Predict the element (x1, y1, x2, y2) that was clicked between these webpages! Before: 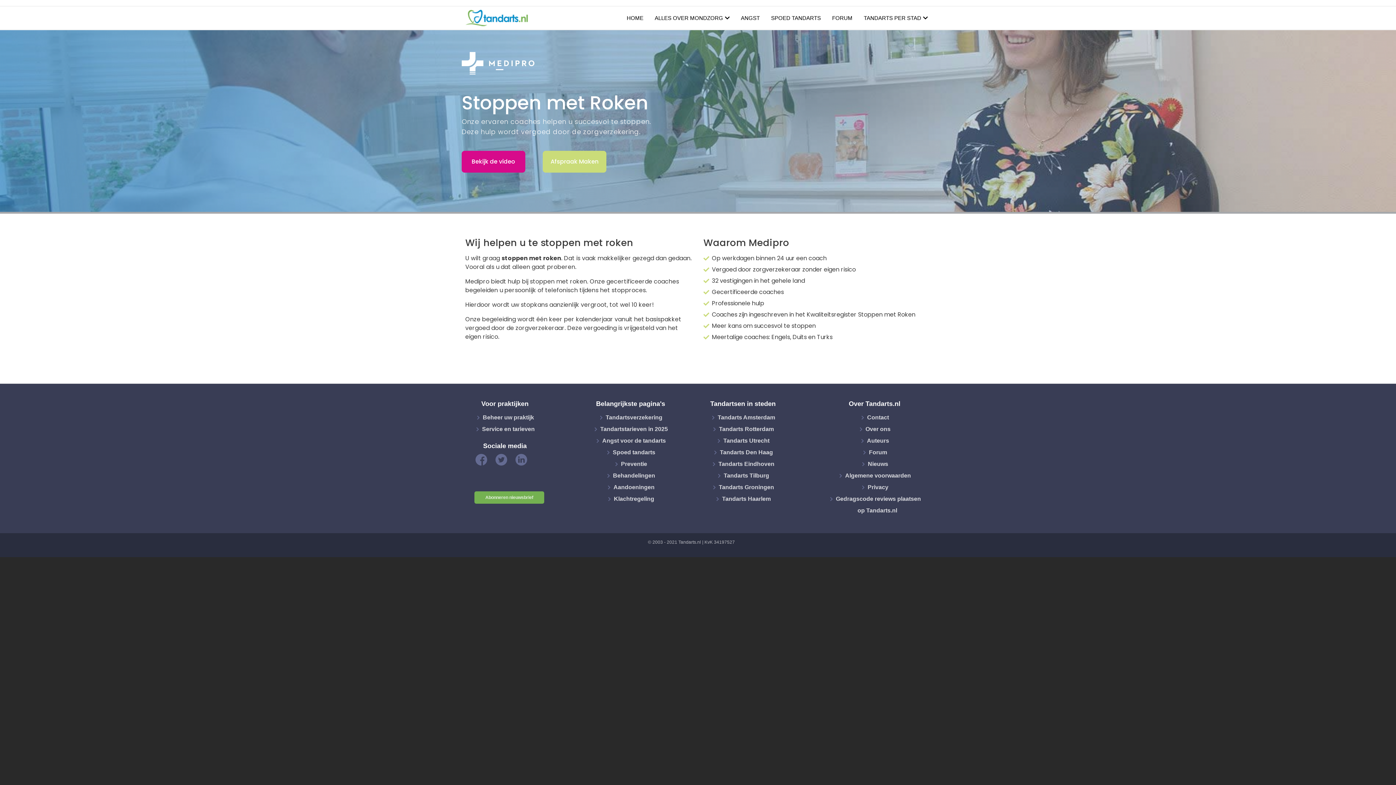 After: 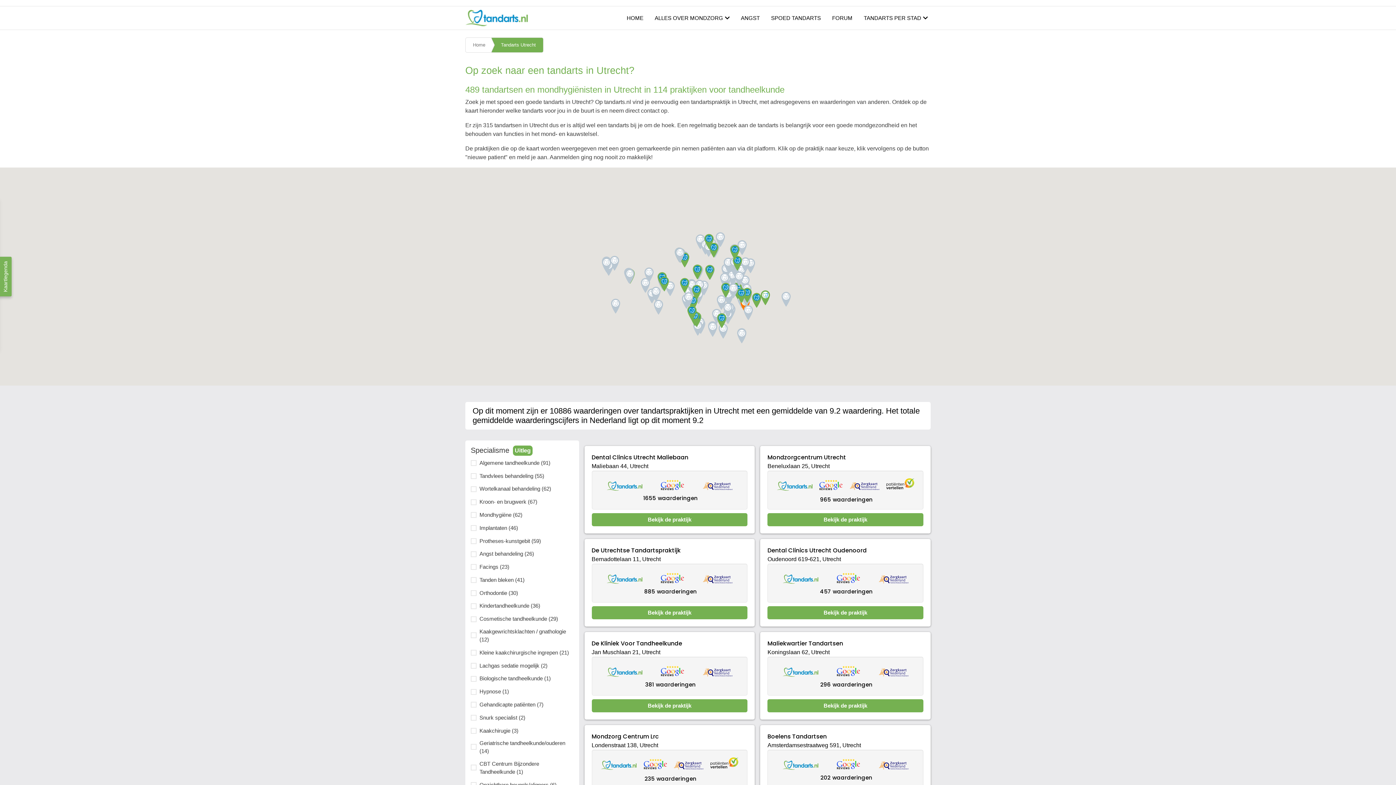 Action: bbox: (721, 433, 770, 448) label: Tandarts Utrecht